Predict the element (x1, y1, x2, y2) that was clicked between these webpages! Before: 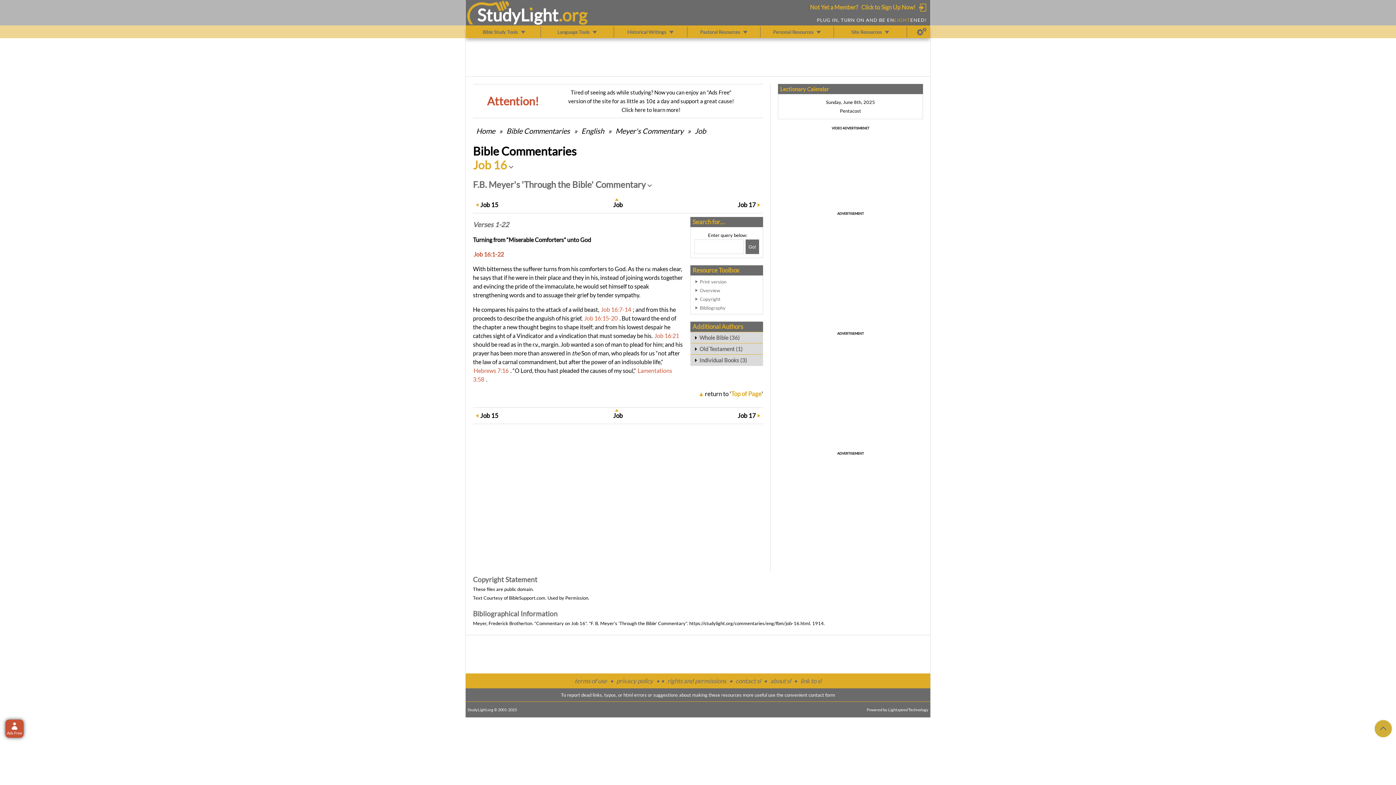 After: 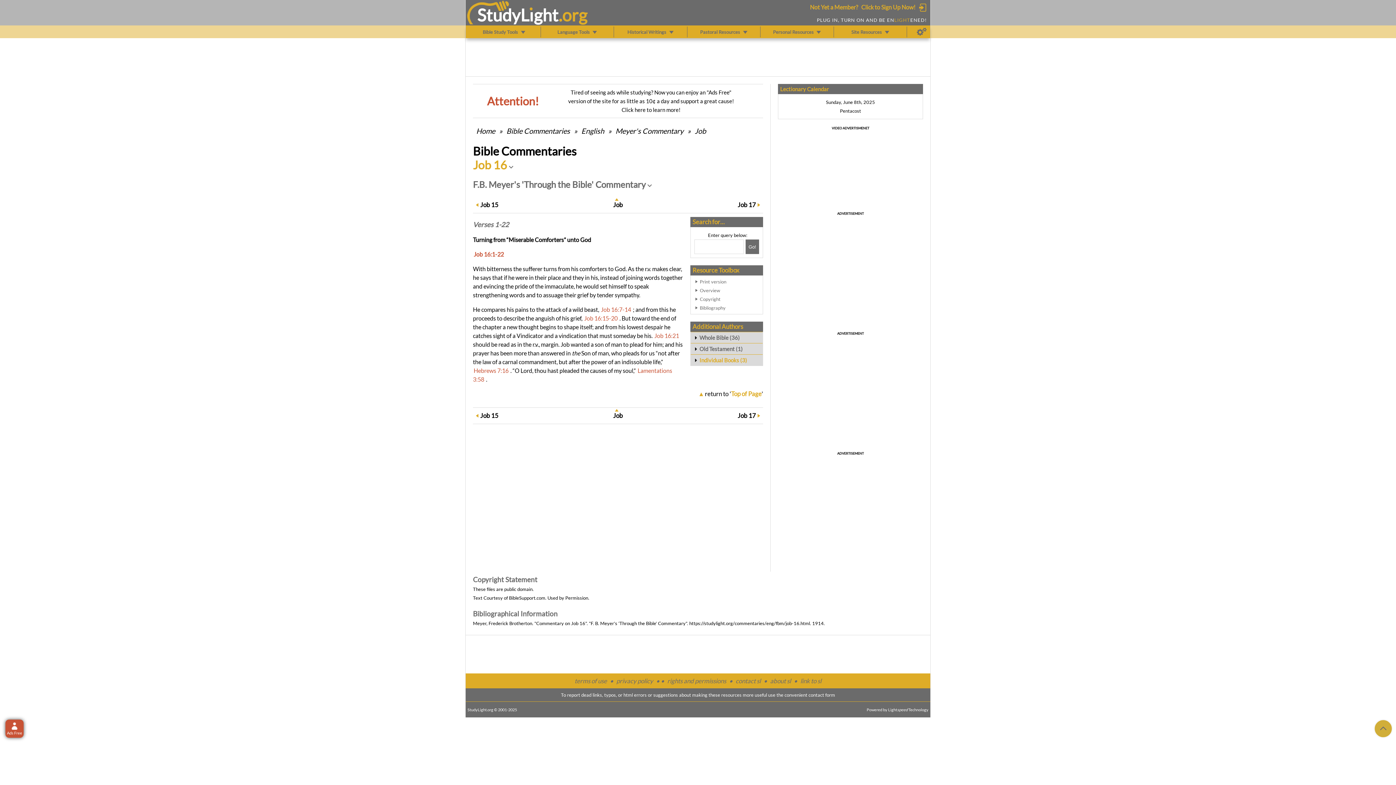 Action: label: Individual Books (3) bbox: (690, 354, 762, 365)